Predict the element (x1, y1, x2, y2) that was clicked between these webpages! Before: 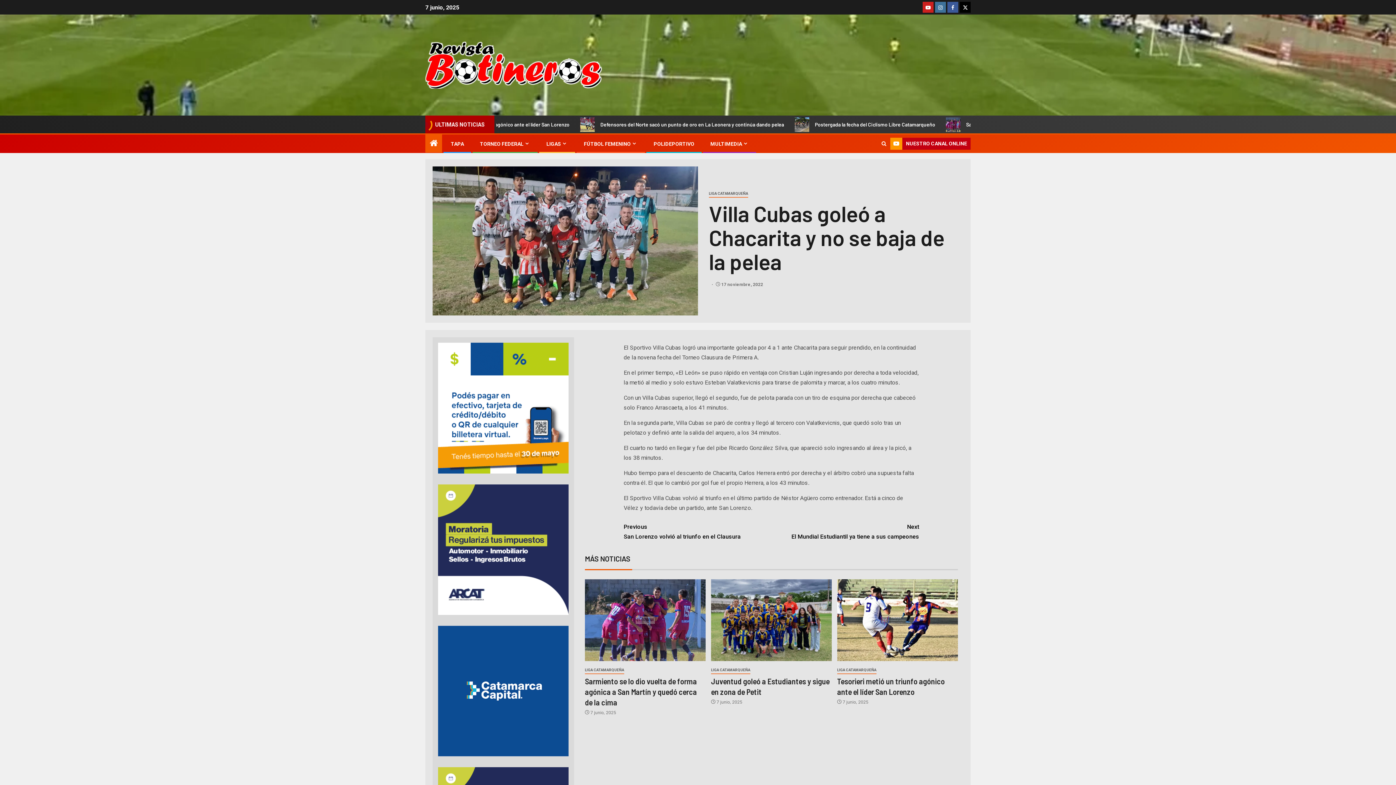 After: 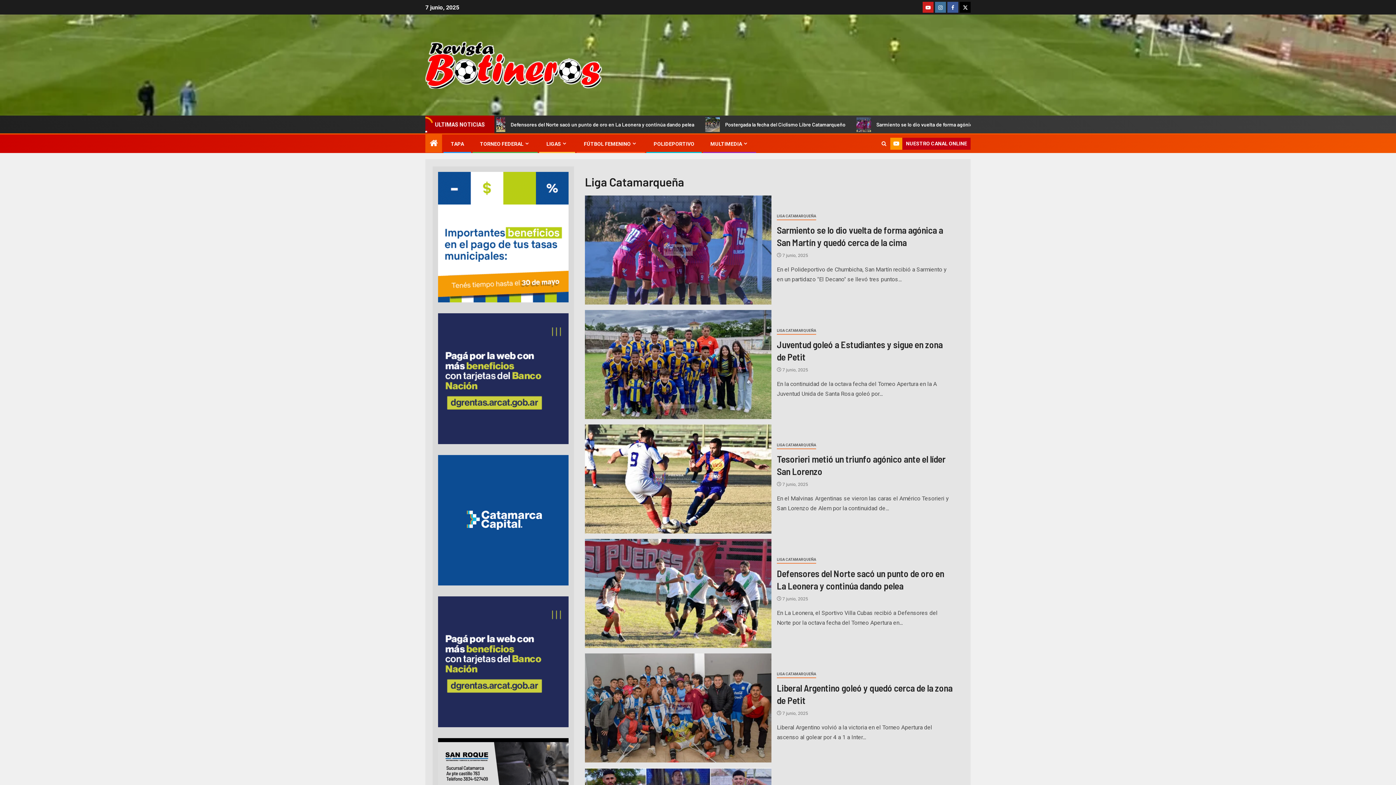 Action: bbox: (837, 666, 876, 674) label: Liga Catamarqueña